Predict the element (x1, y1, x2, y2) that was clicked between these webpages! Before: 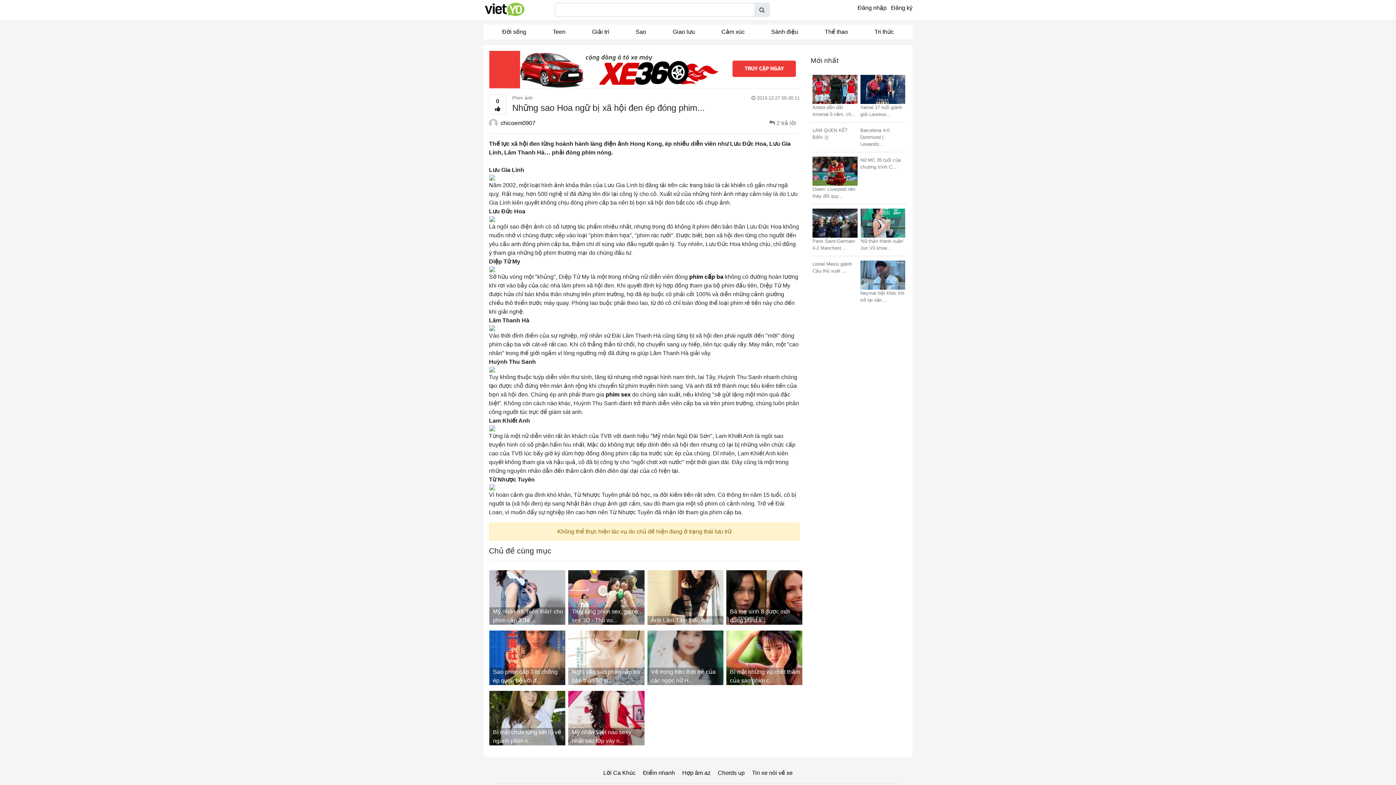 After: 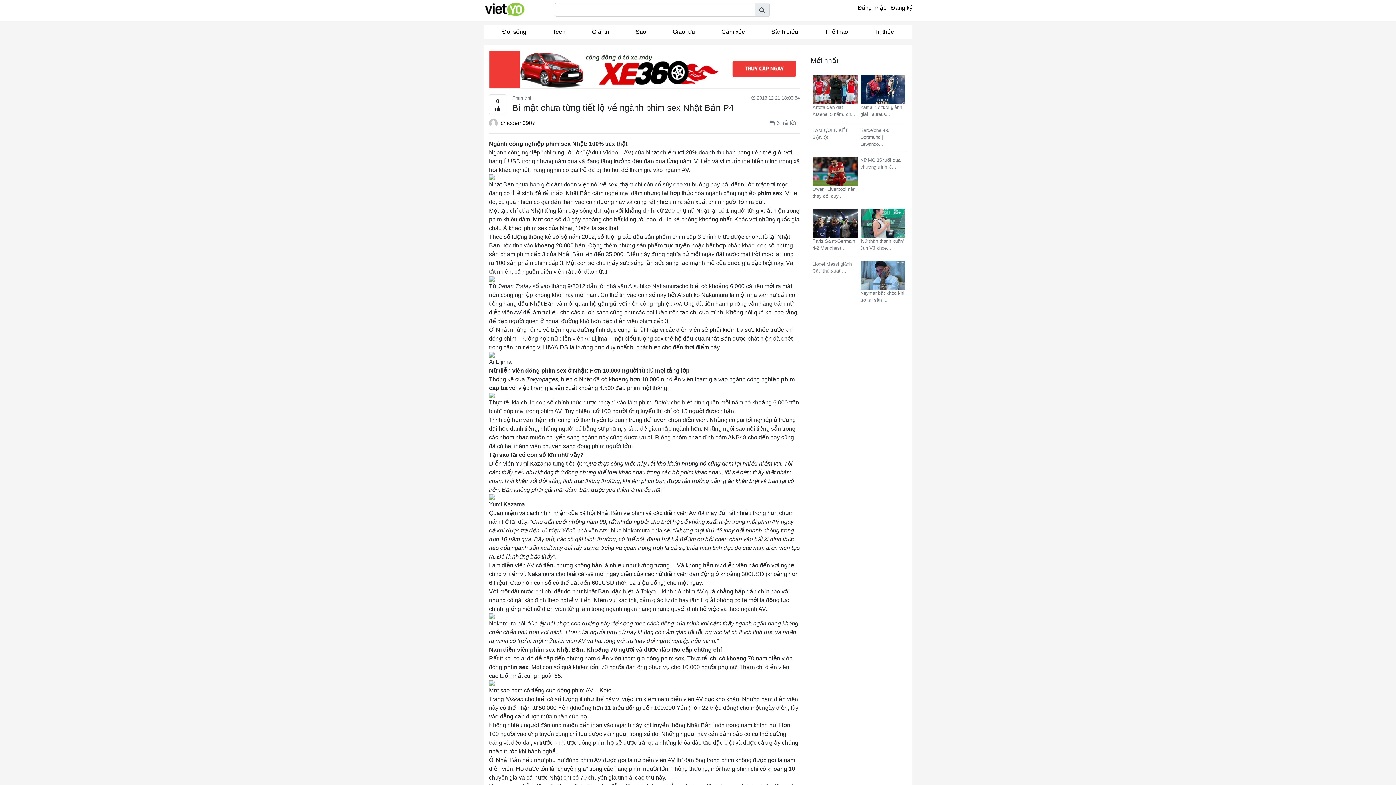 Action: bbox: (489, 691, 568, 745) label: Bí mật chưa từng tiết lộ về ngành phim s...